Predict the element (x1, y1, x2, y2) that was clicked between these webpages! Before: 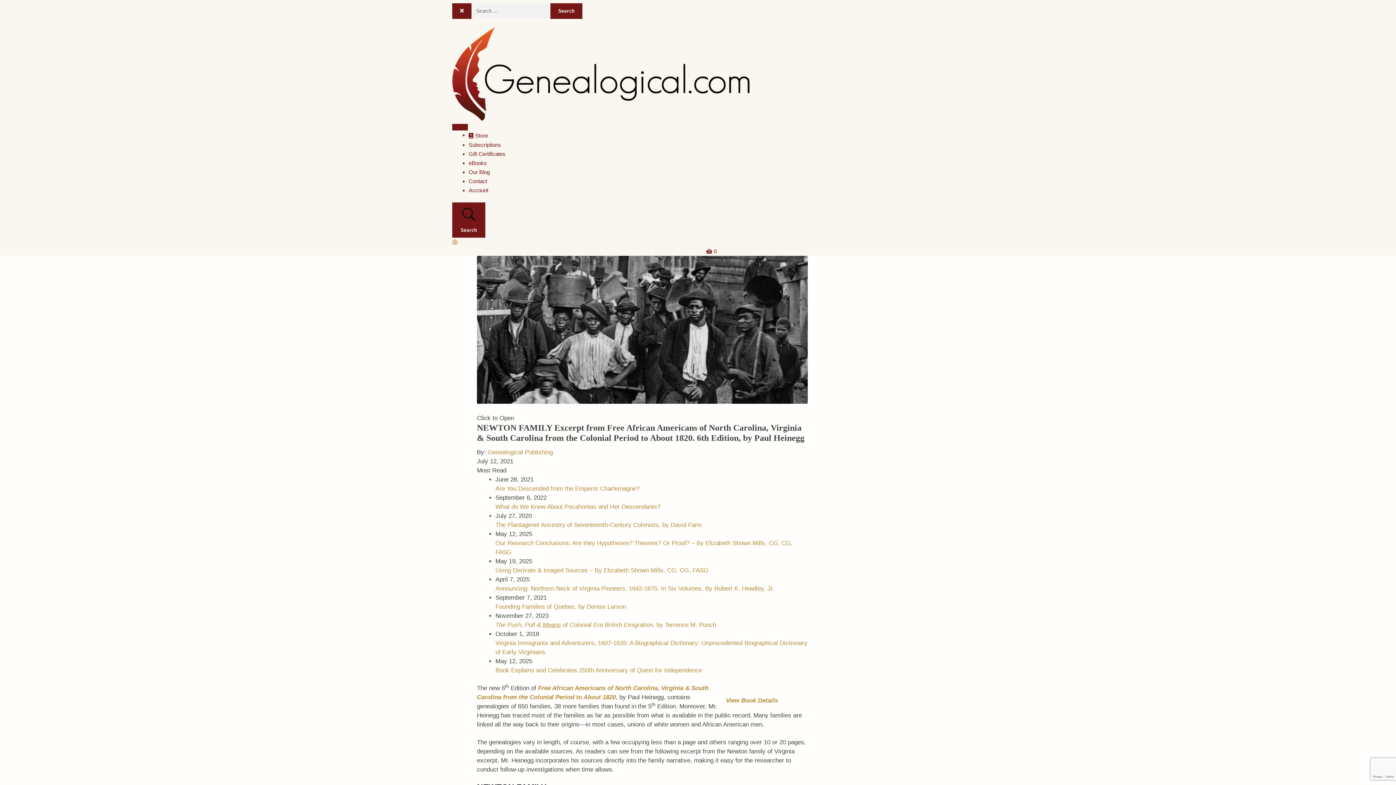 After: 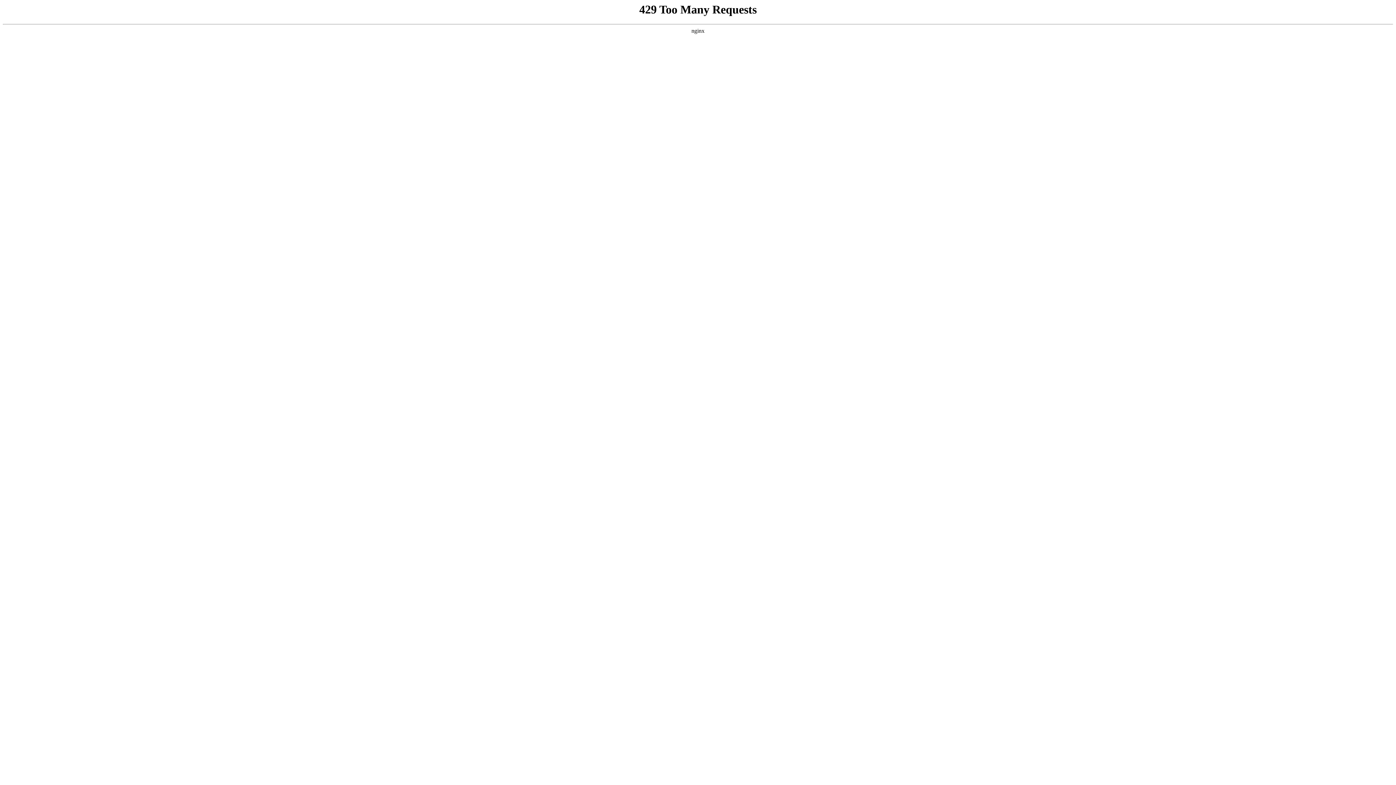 Action: bbox: (495, 503, 660, 510) label: What do We Know About Pocahontas and Her Descendants?